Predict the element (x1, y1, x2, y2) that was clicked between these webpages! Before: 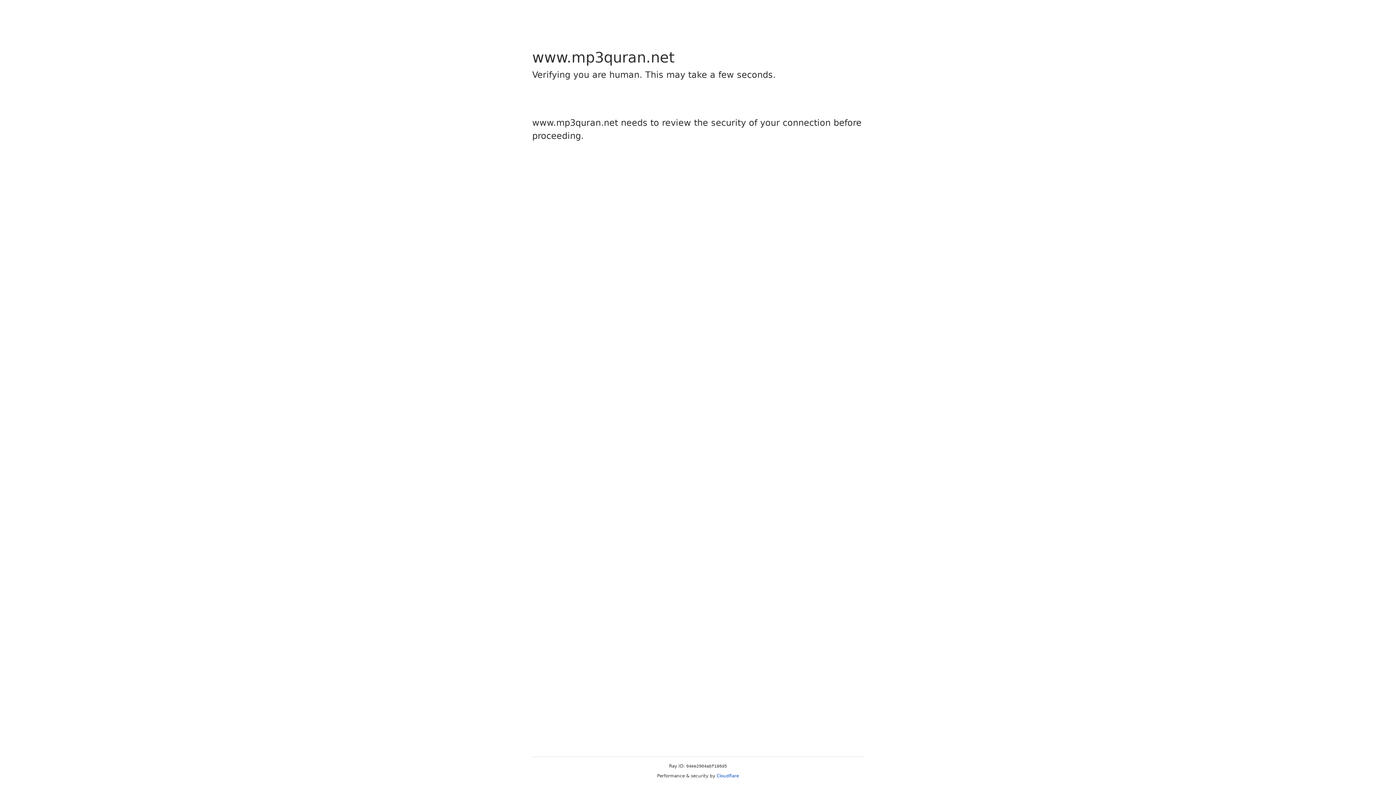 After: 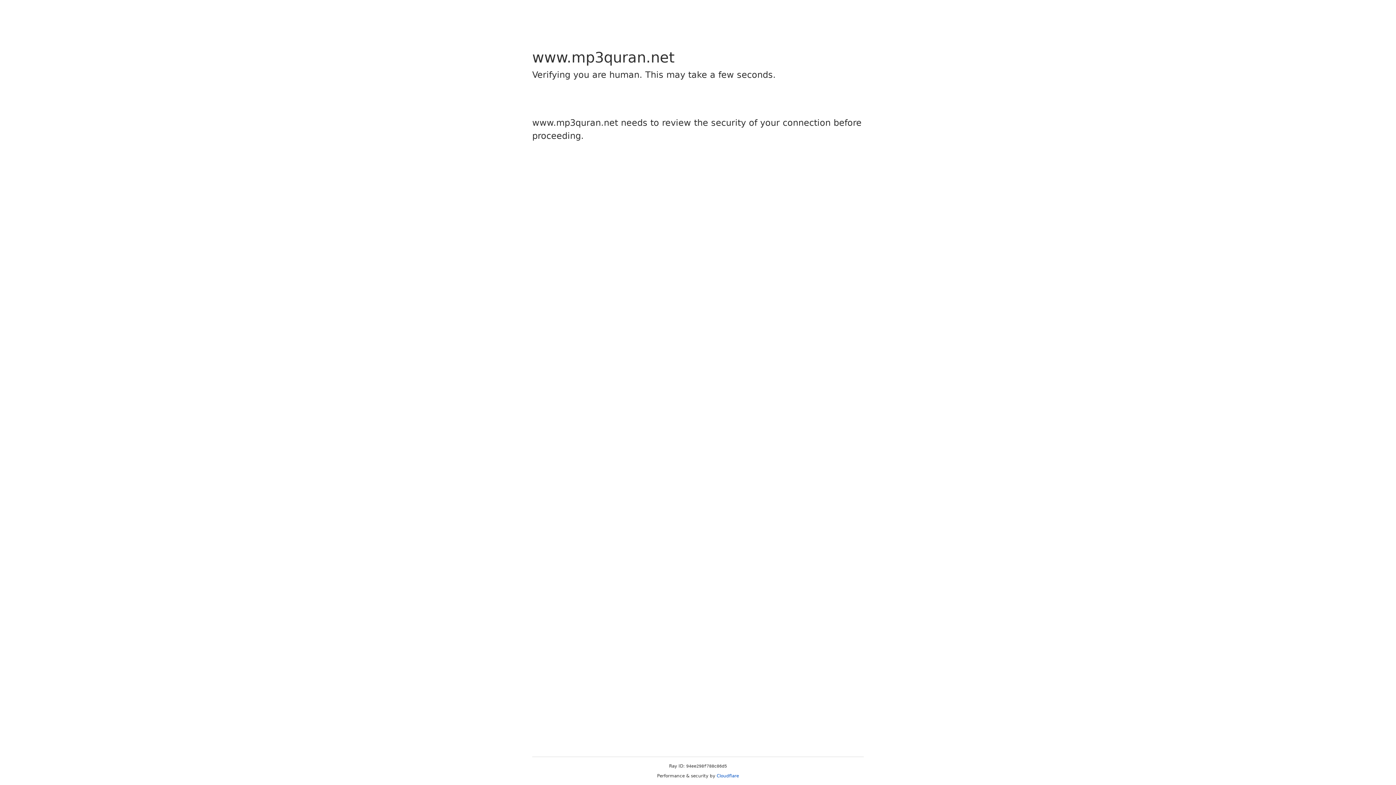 Action: bbox: (716, 773, 739, 778) label: Cloudflare